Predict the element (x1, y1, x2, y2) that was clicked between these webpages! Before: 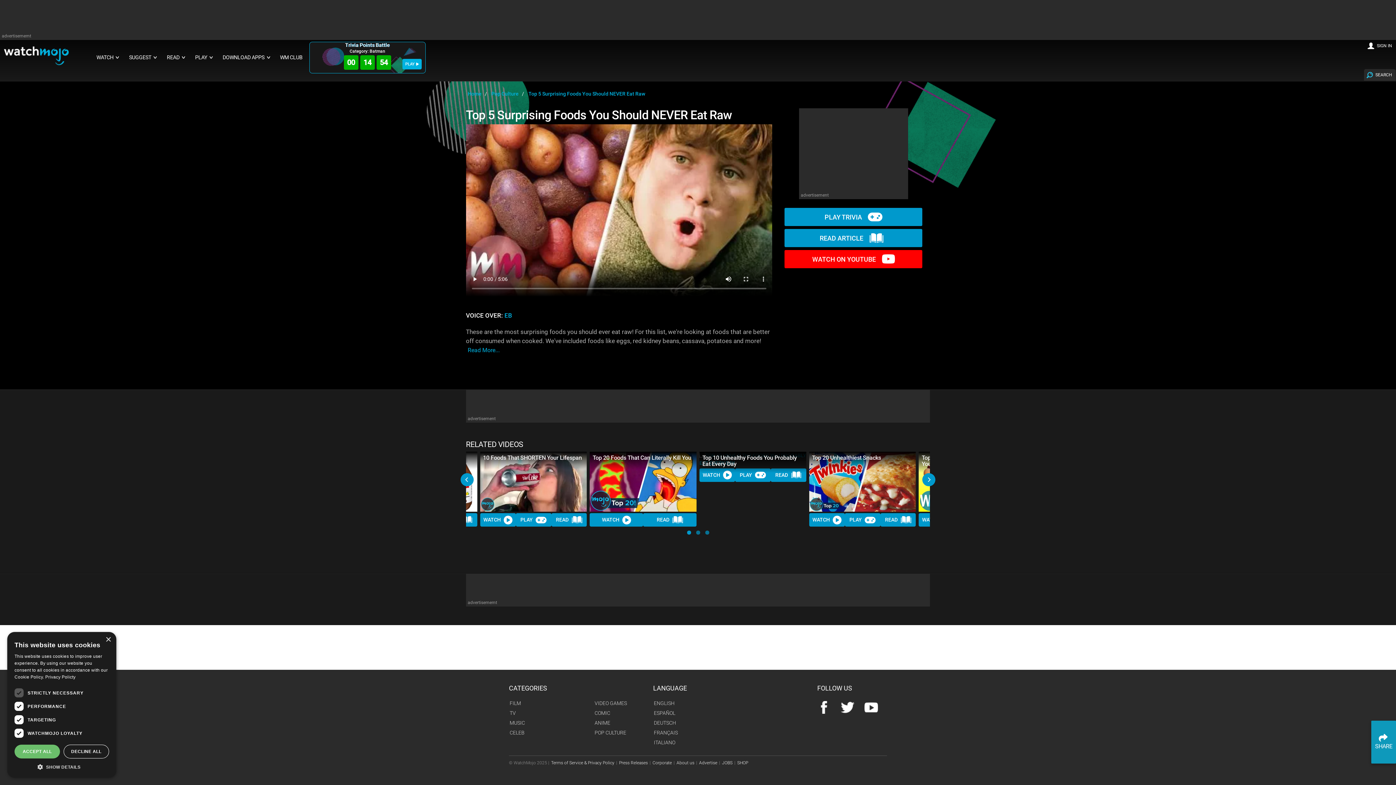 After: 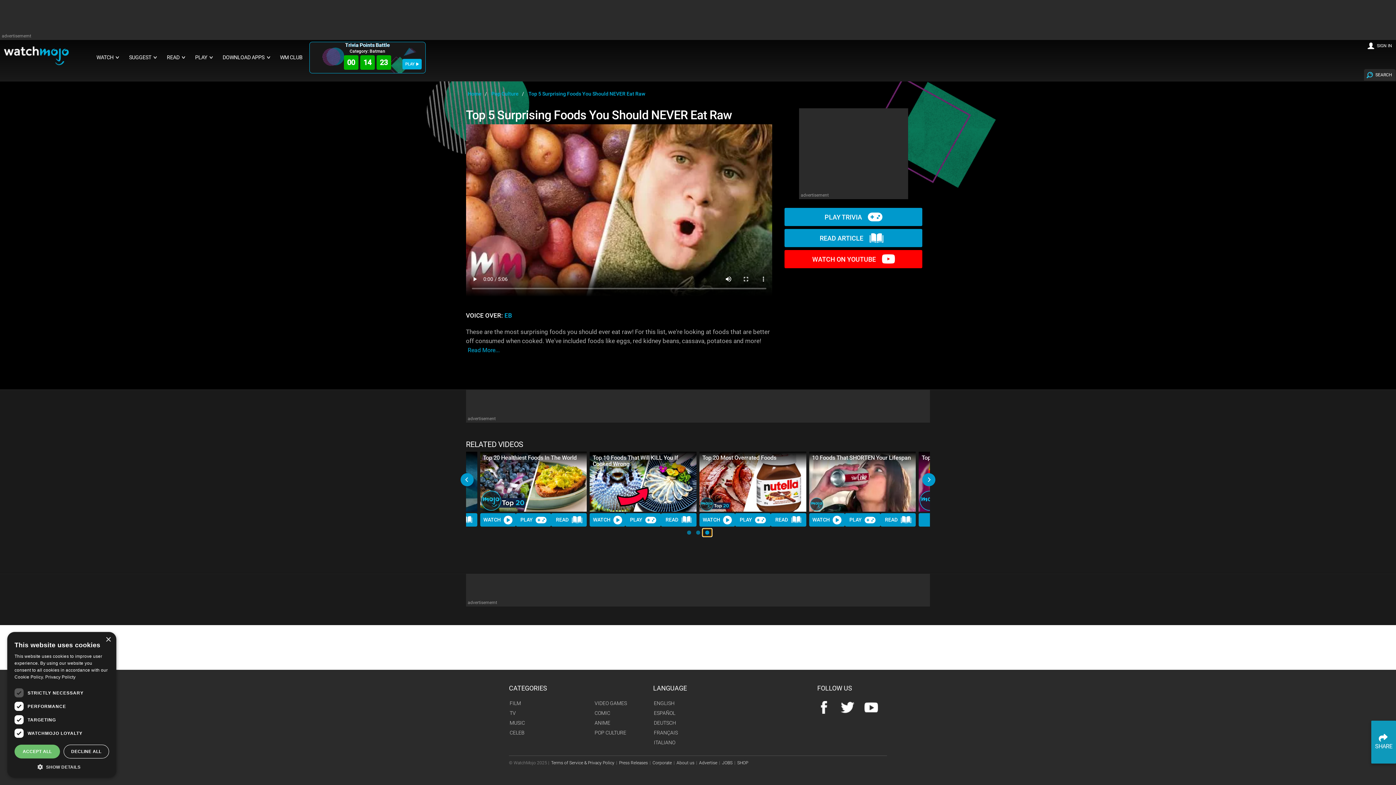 Action: bbox: (702, 529, 711, 536)